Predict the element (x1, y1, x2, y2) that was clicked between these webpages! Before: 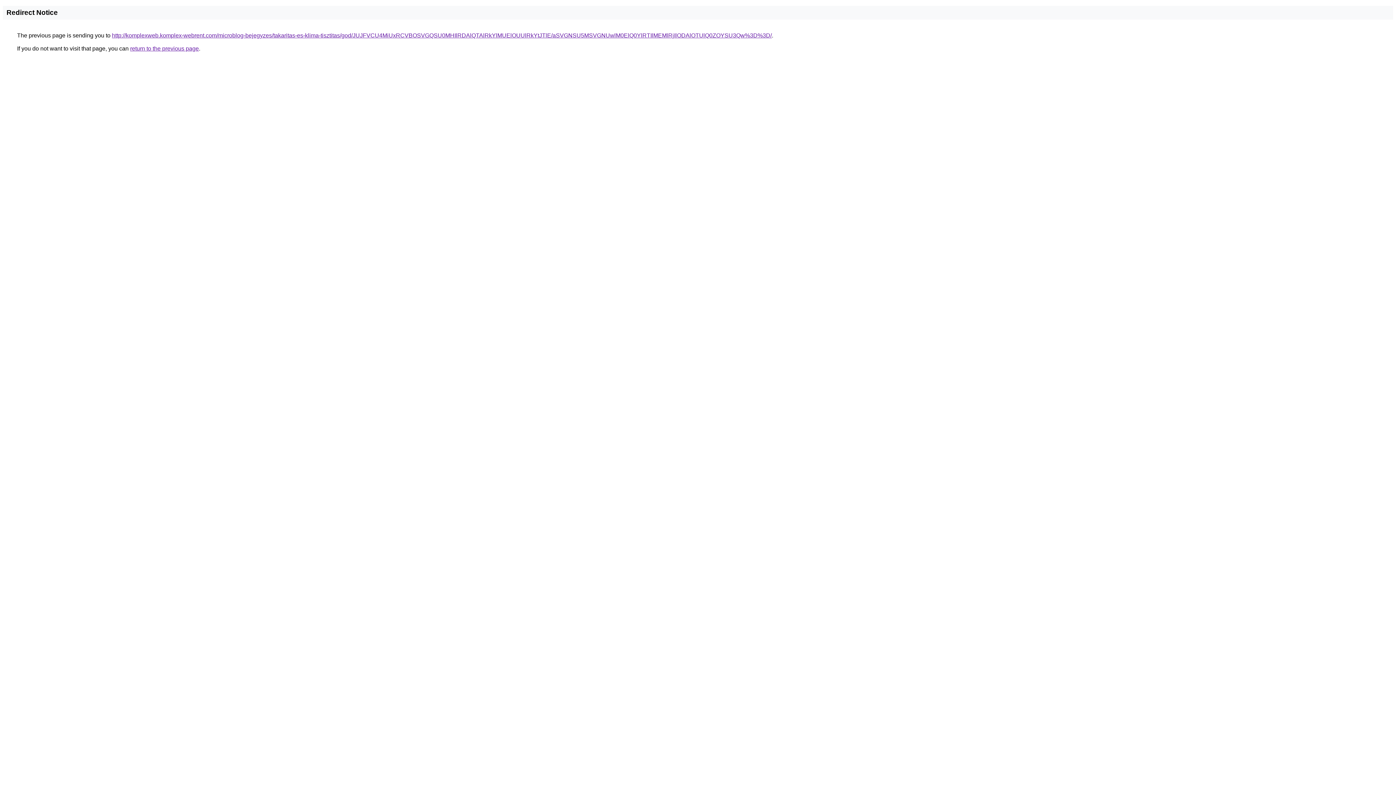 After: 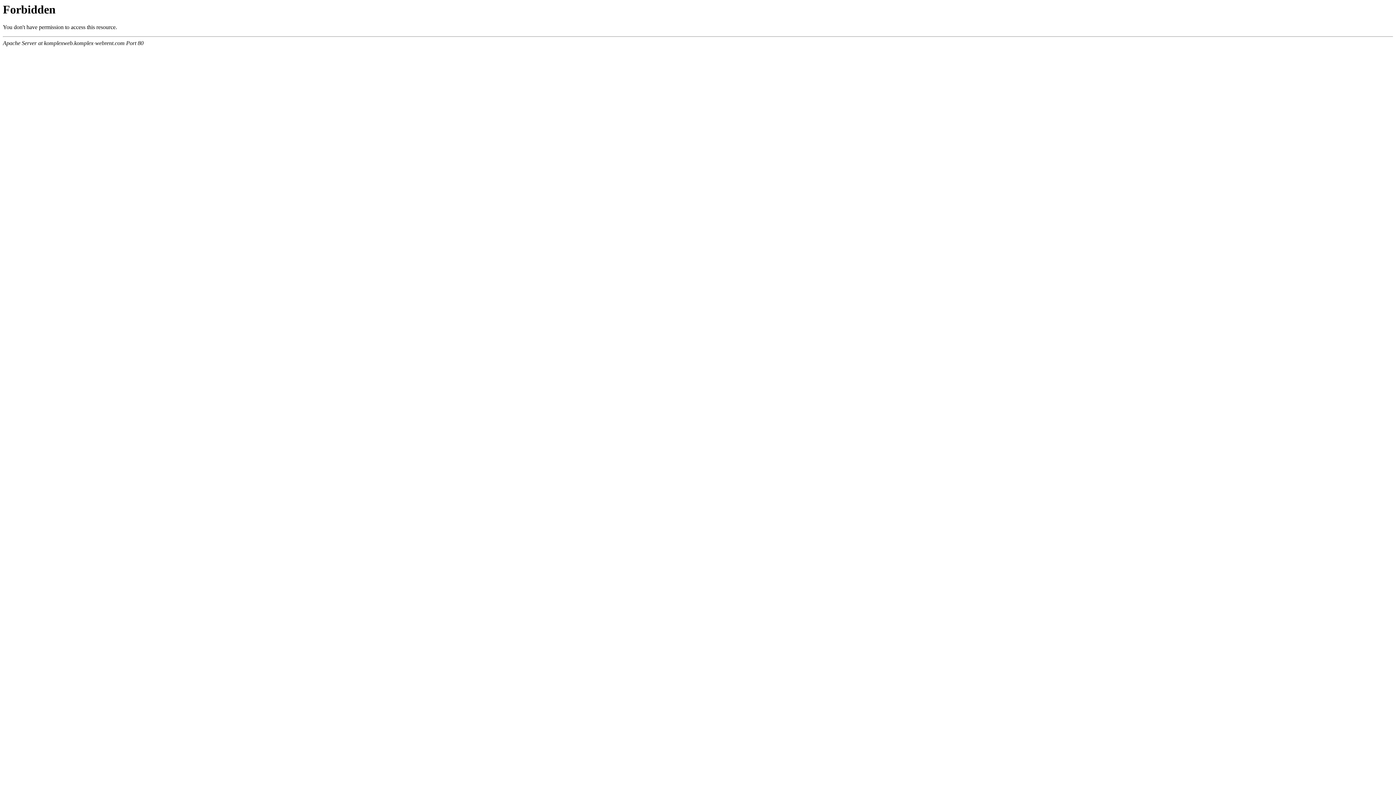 Action: bbox: (112, 32, 772, 38) label: http://komplexweb.komplex-webrent.com/microblog-bejegyzes/takaritas-es-klima-tisztitas/god/JUJFVCU4MiUxRCVBOSVGQSU0MHIlRDAlQTAlRkYlMUElOUUlRkYtJTlE/aSVGNSU5MSVGNUwlM0ElQ0YlRTIlMEMlRjIlODAlOTUlQ0ZOYSU3Qw%3D%3D/